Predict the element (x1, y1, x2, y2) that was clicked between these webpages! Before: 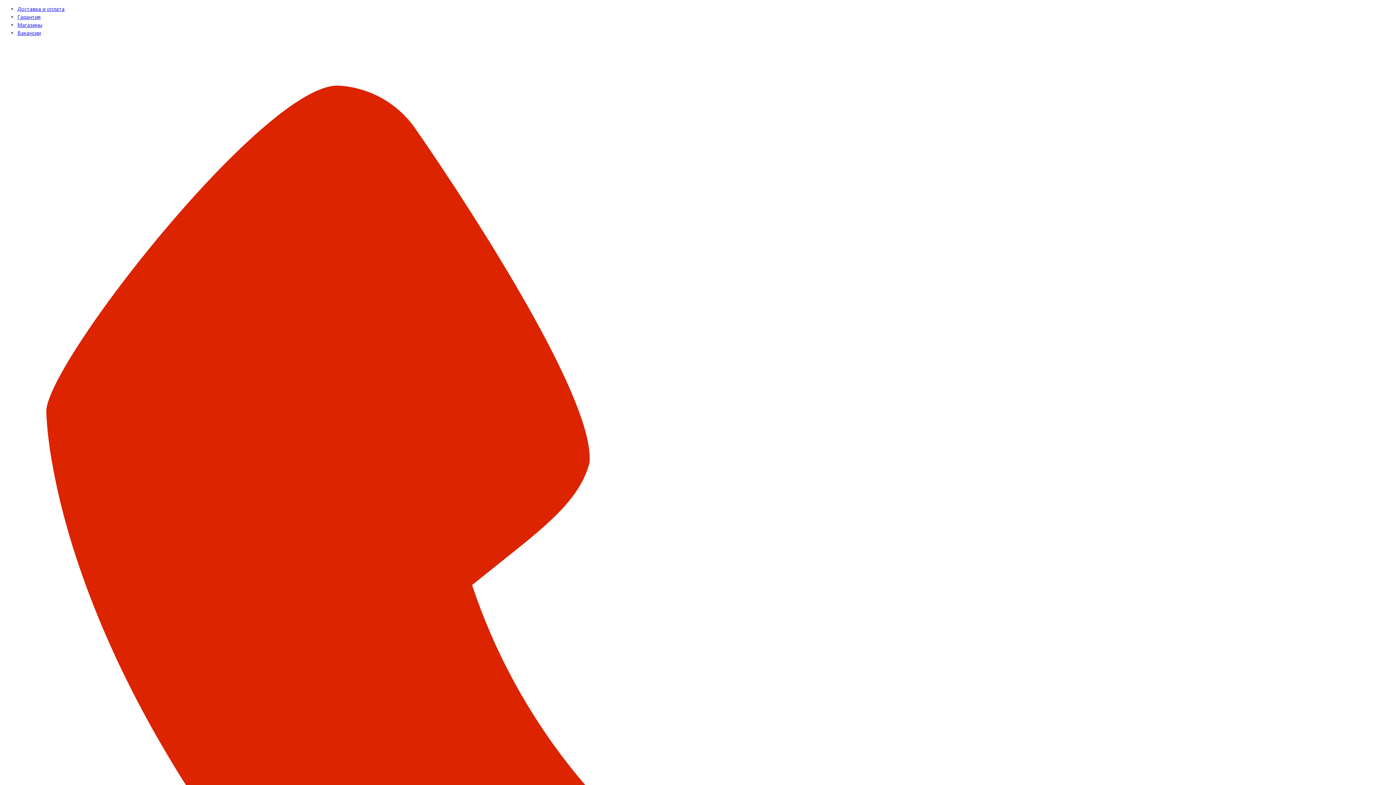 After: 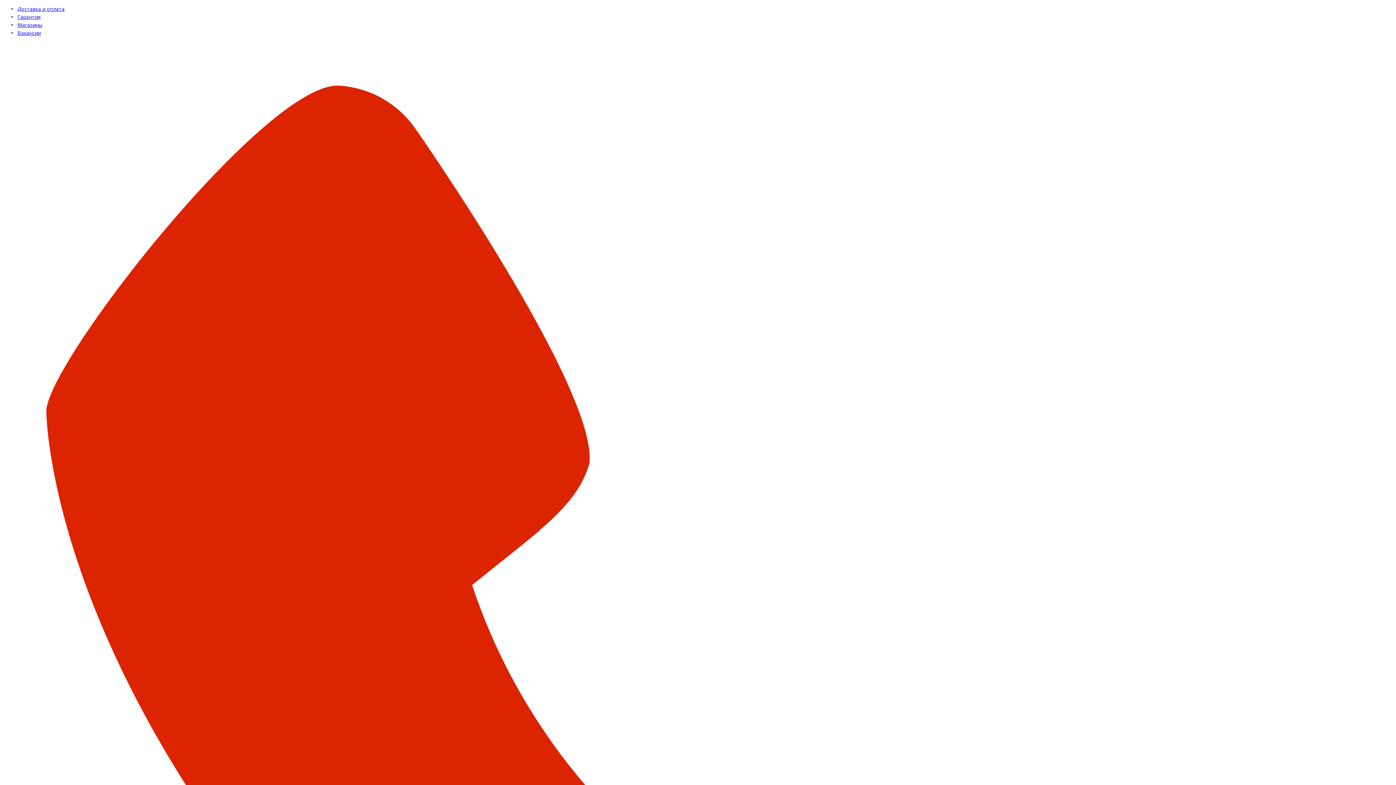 Action: label: Магазины bbox: (17, 21, 42, 28)